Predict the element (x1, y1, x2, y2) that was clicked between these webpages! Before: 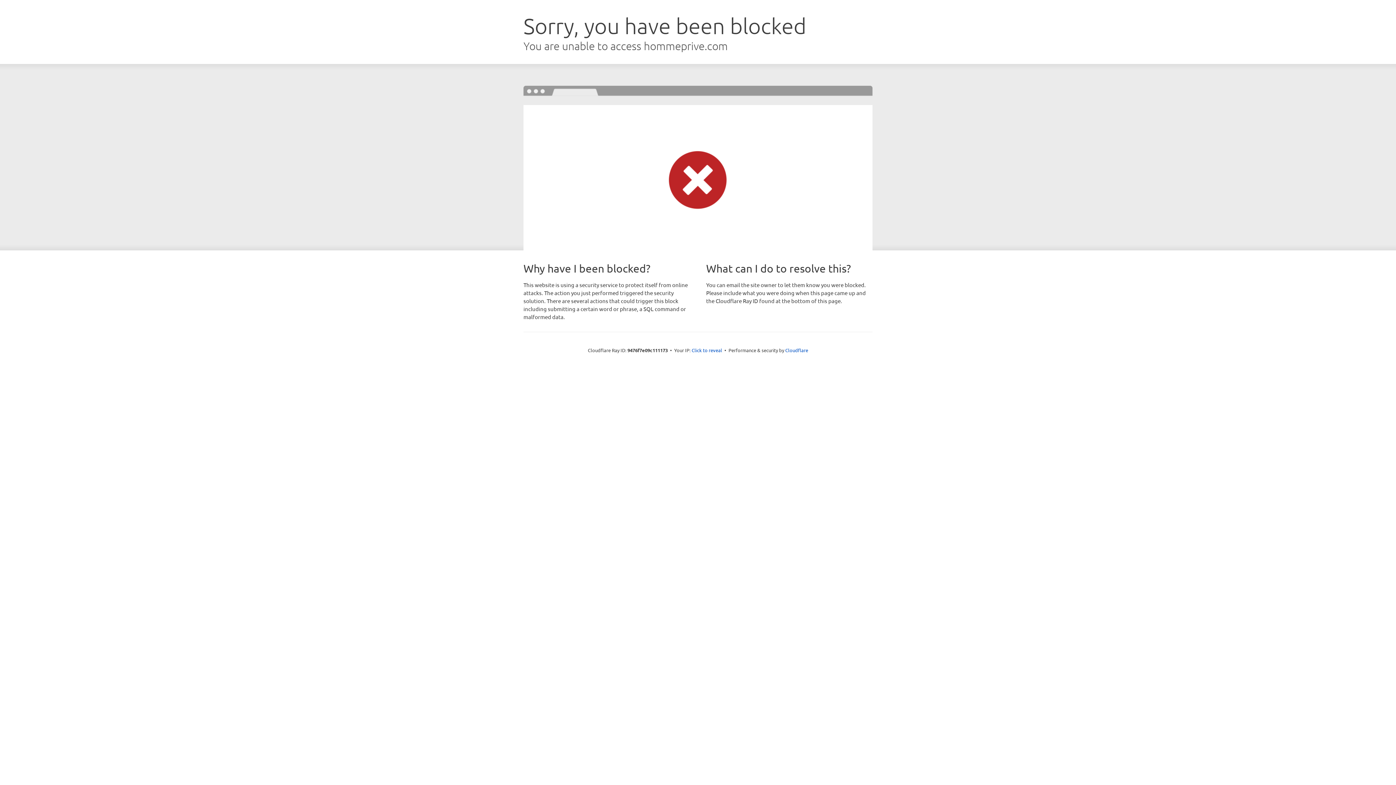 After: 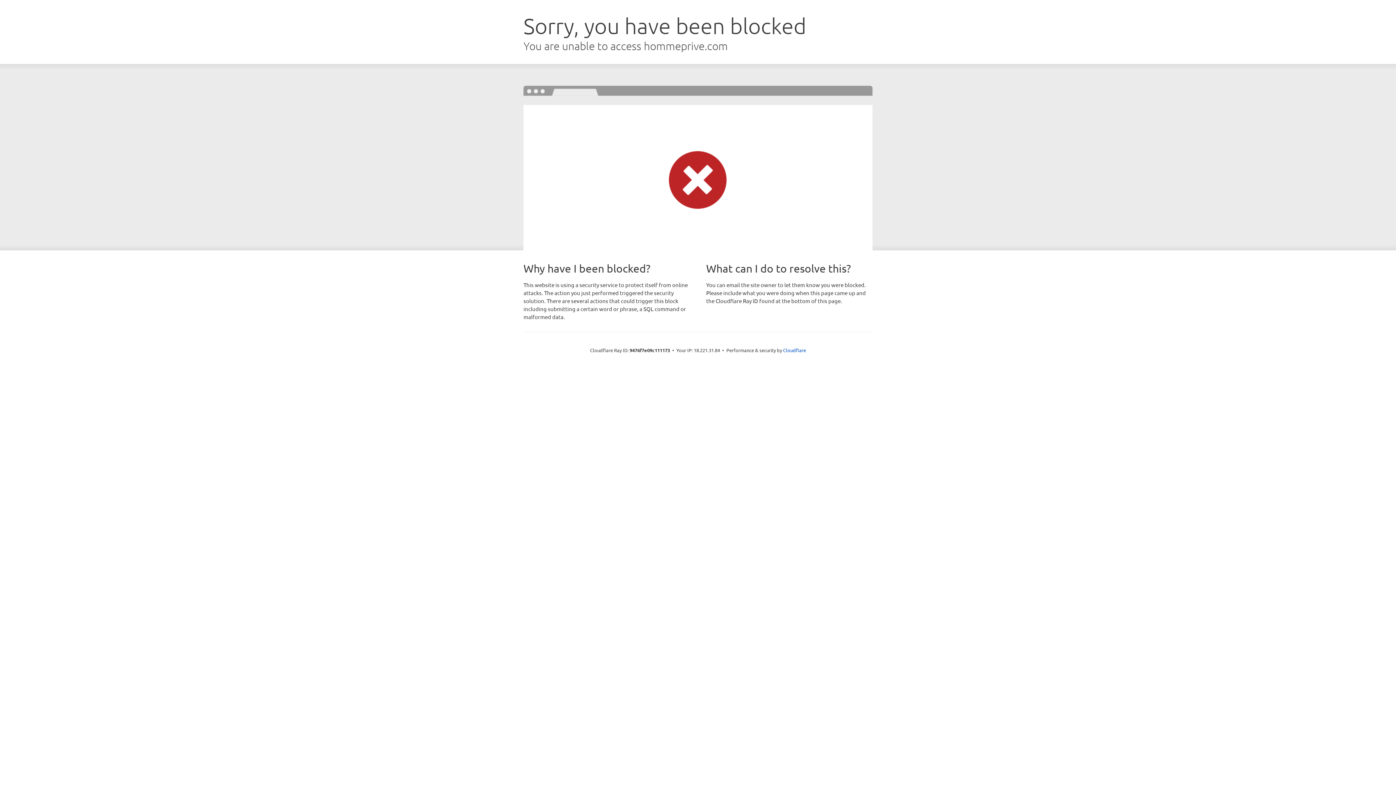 Action: label: Click to reveal bbox: (691, 346, 722, 353)